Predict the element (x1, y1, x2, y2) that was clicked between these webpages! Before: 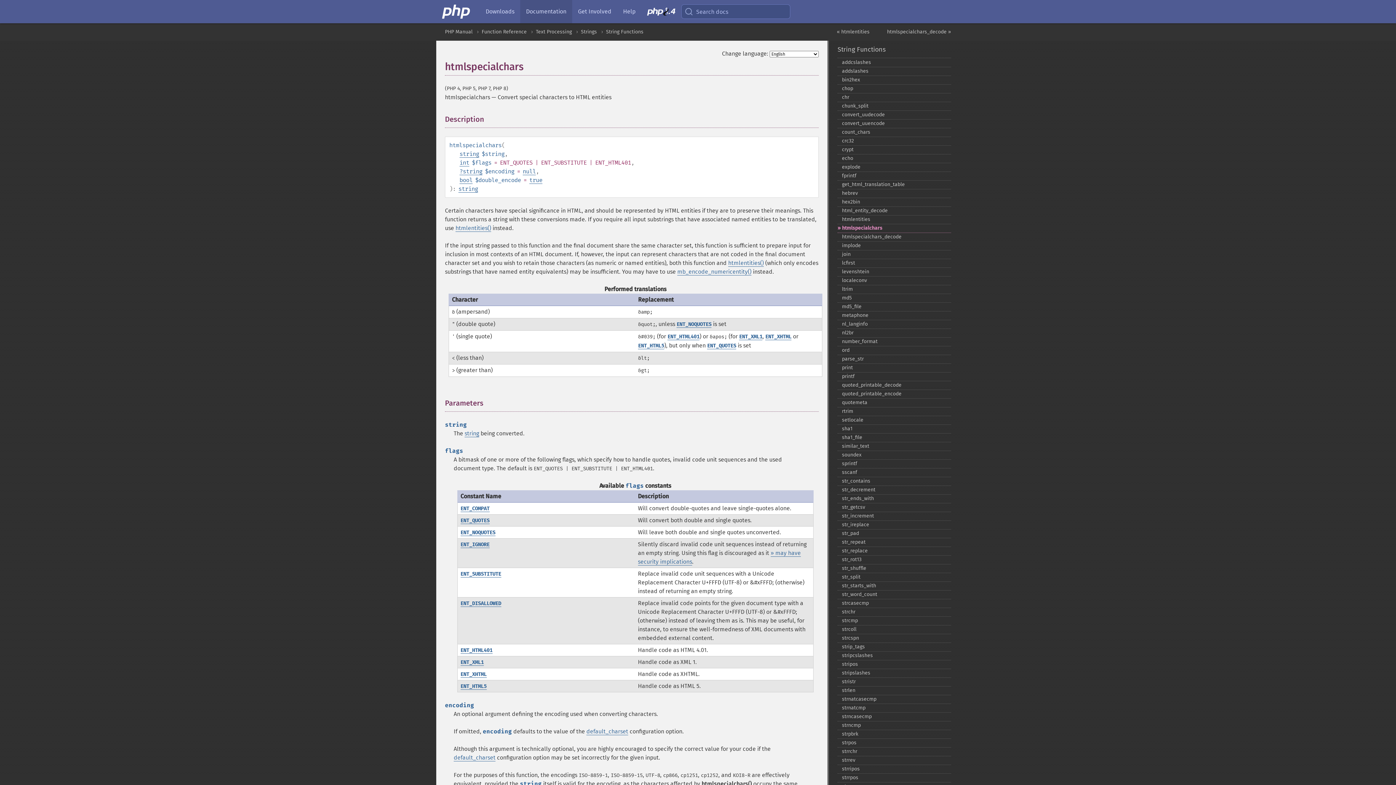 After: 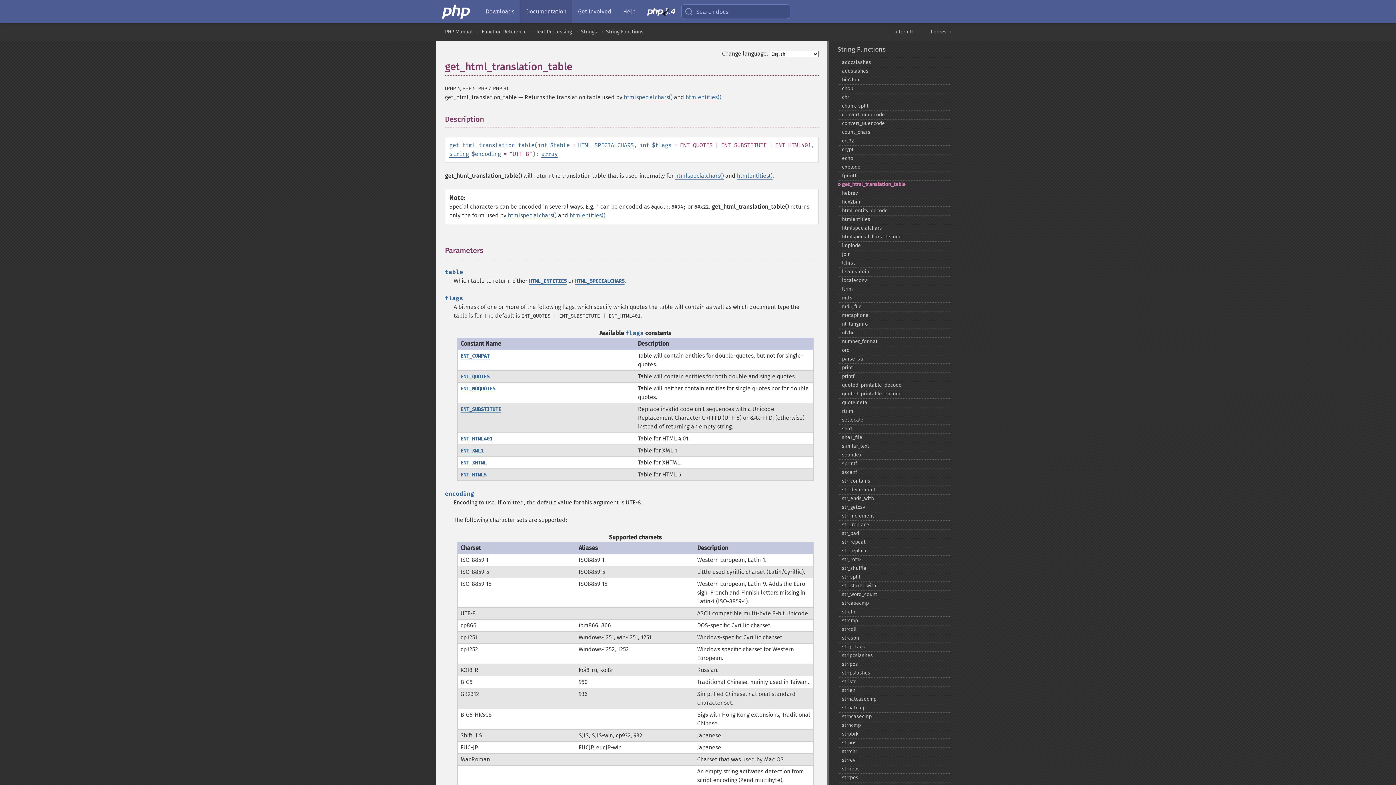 Action: bbox: (837, 180, 951, 189) label: get_​html_​translation_​table